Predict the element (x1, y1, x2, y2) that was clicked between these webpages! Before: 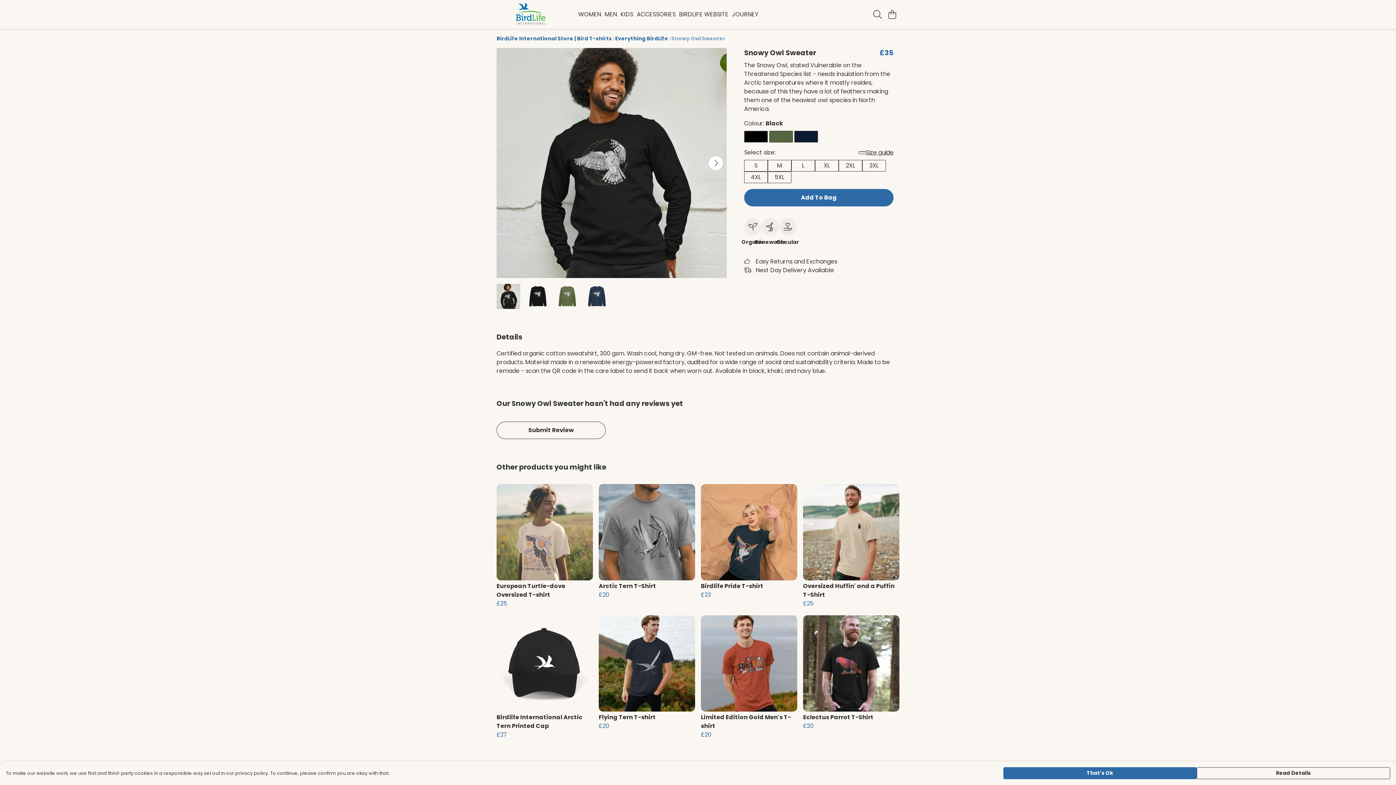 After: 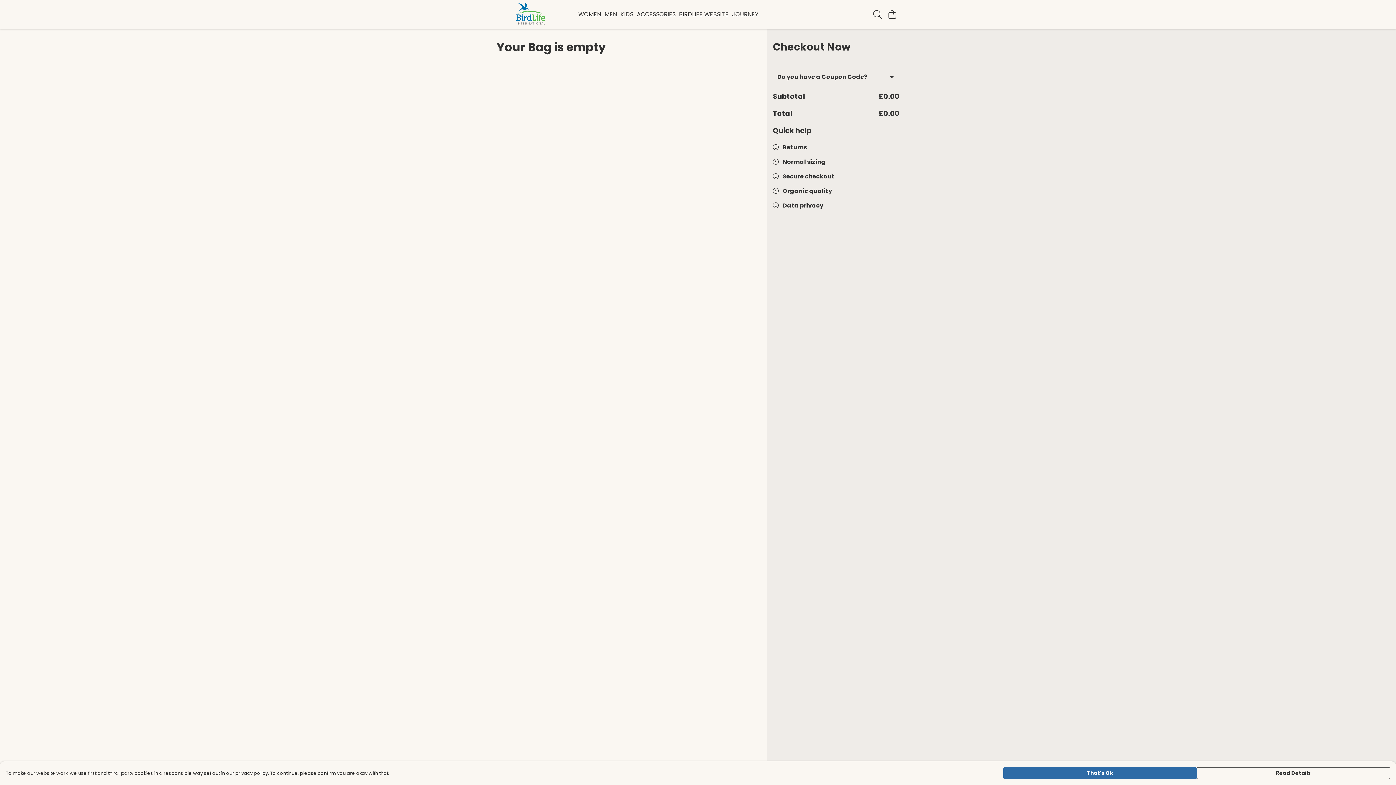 Action: label: View basket bbox: (885, 7, 899, 21)